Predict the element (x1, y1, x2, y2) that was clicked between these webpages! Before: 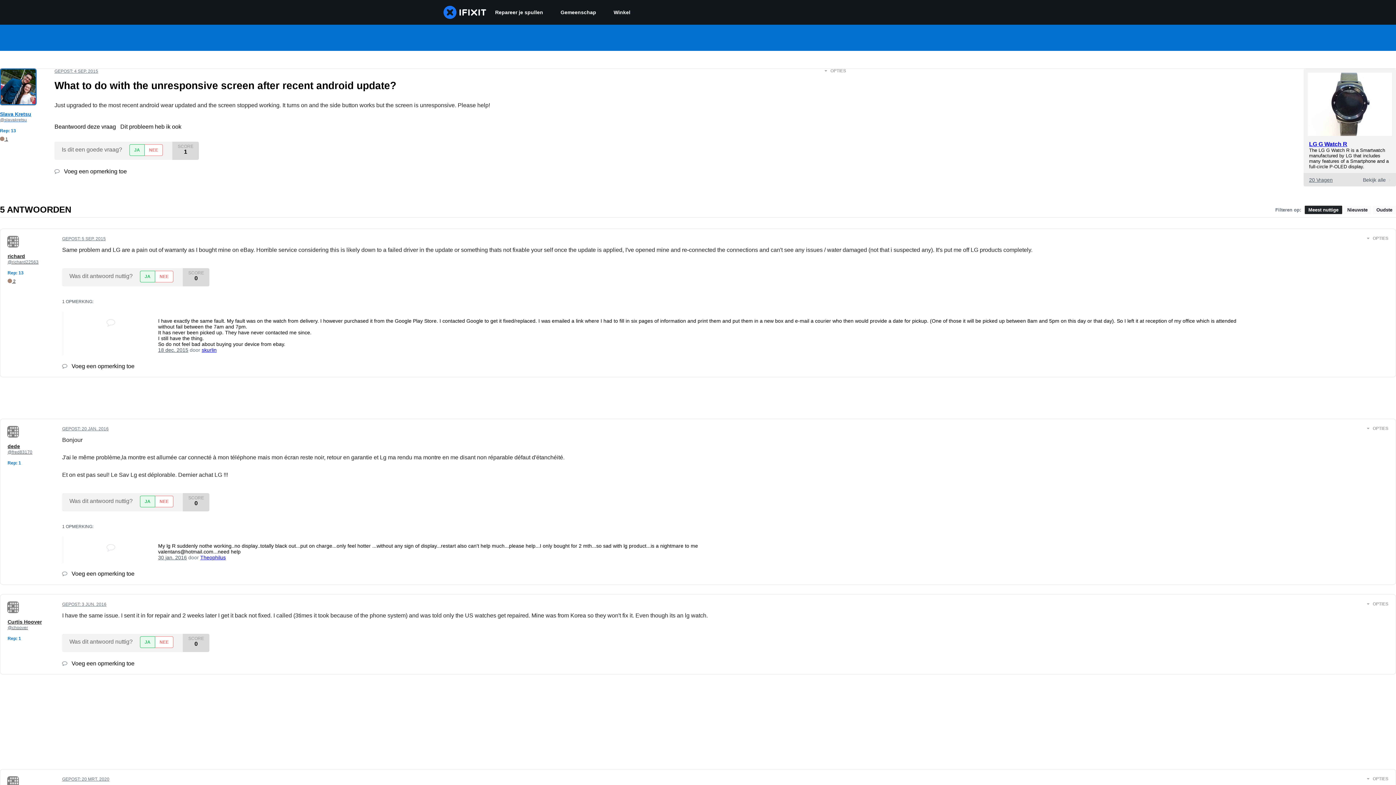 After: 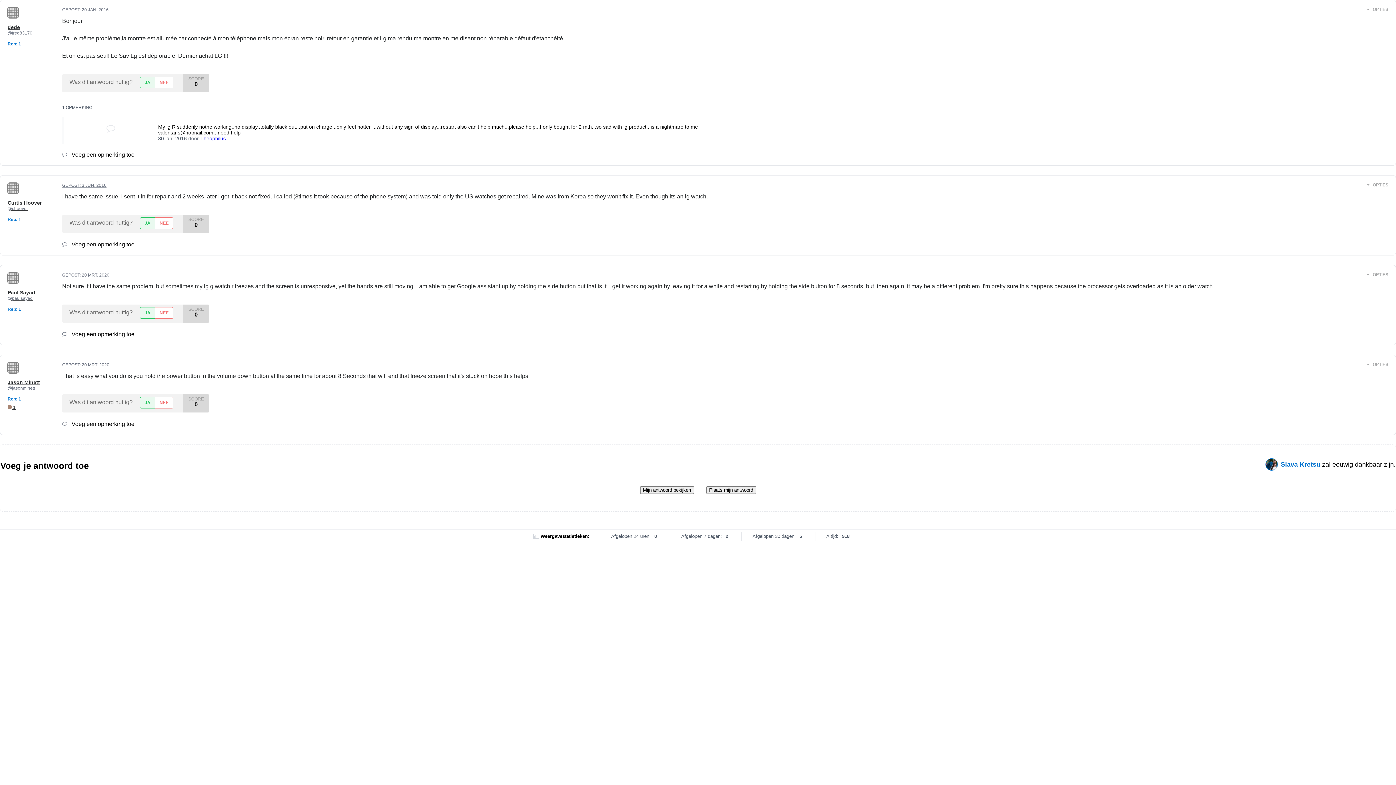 Action: label: GEPOST: 20 JAN. 2016 bbox: (62, 426, 108, 431)